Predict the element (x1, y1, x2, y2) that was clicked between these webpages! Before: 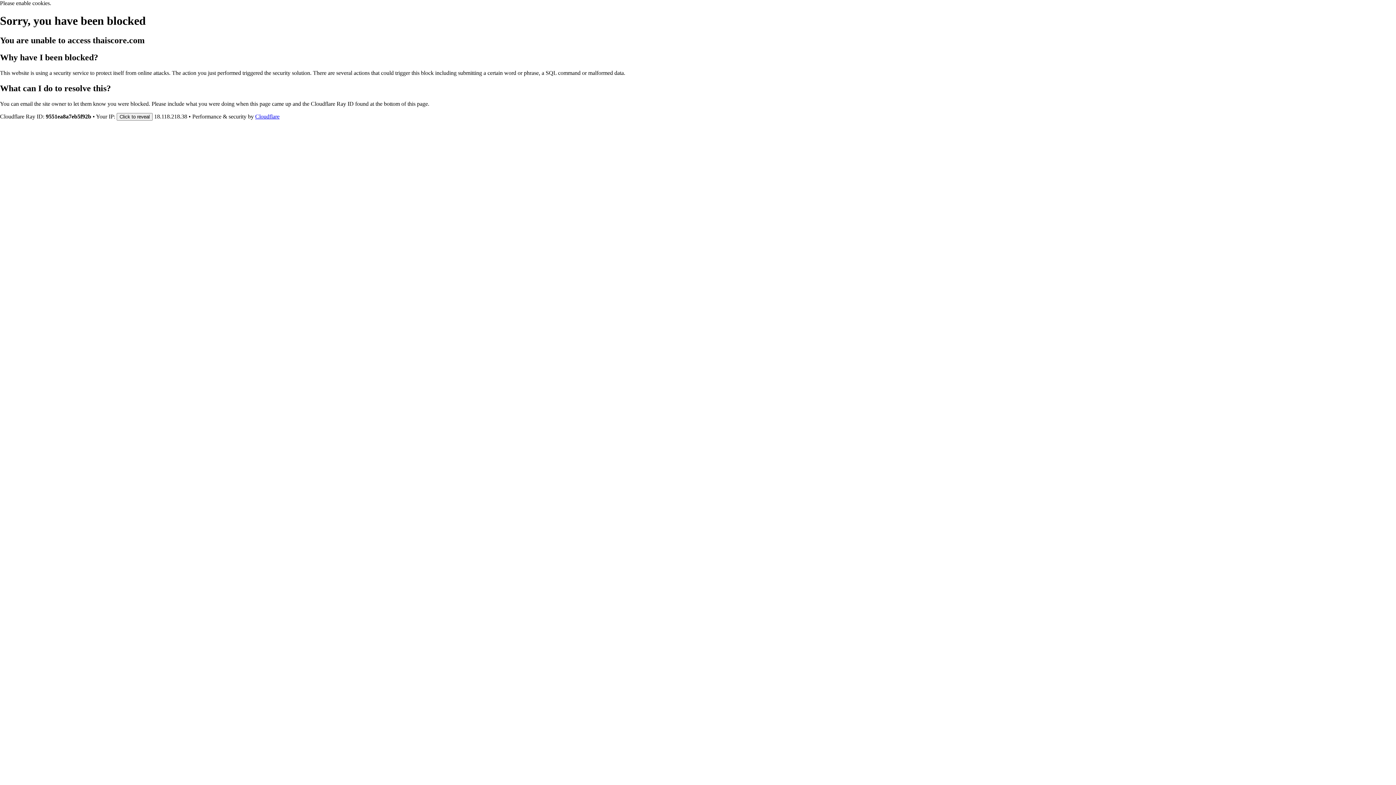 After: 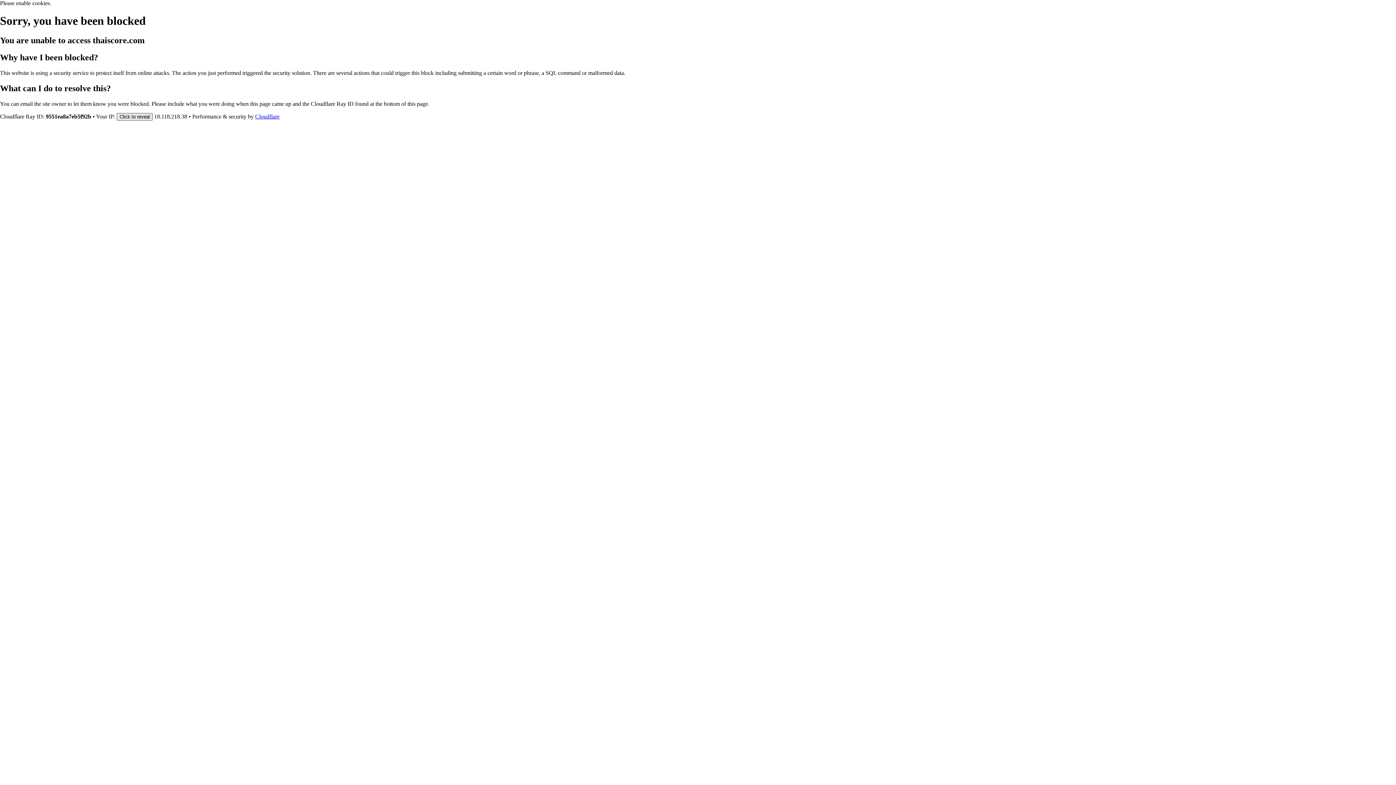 Action: label: Click to reveal bbox: (116, 112, 152, 120)